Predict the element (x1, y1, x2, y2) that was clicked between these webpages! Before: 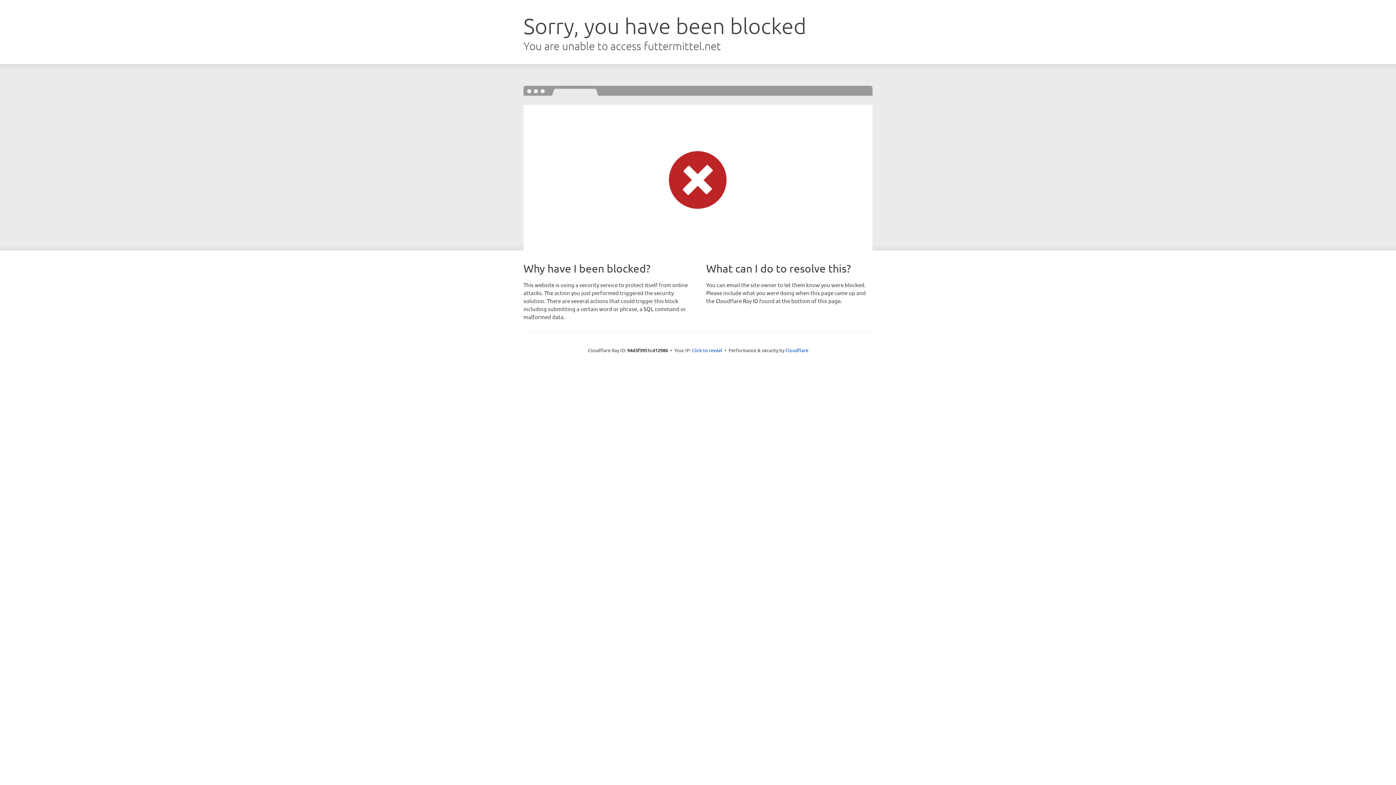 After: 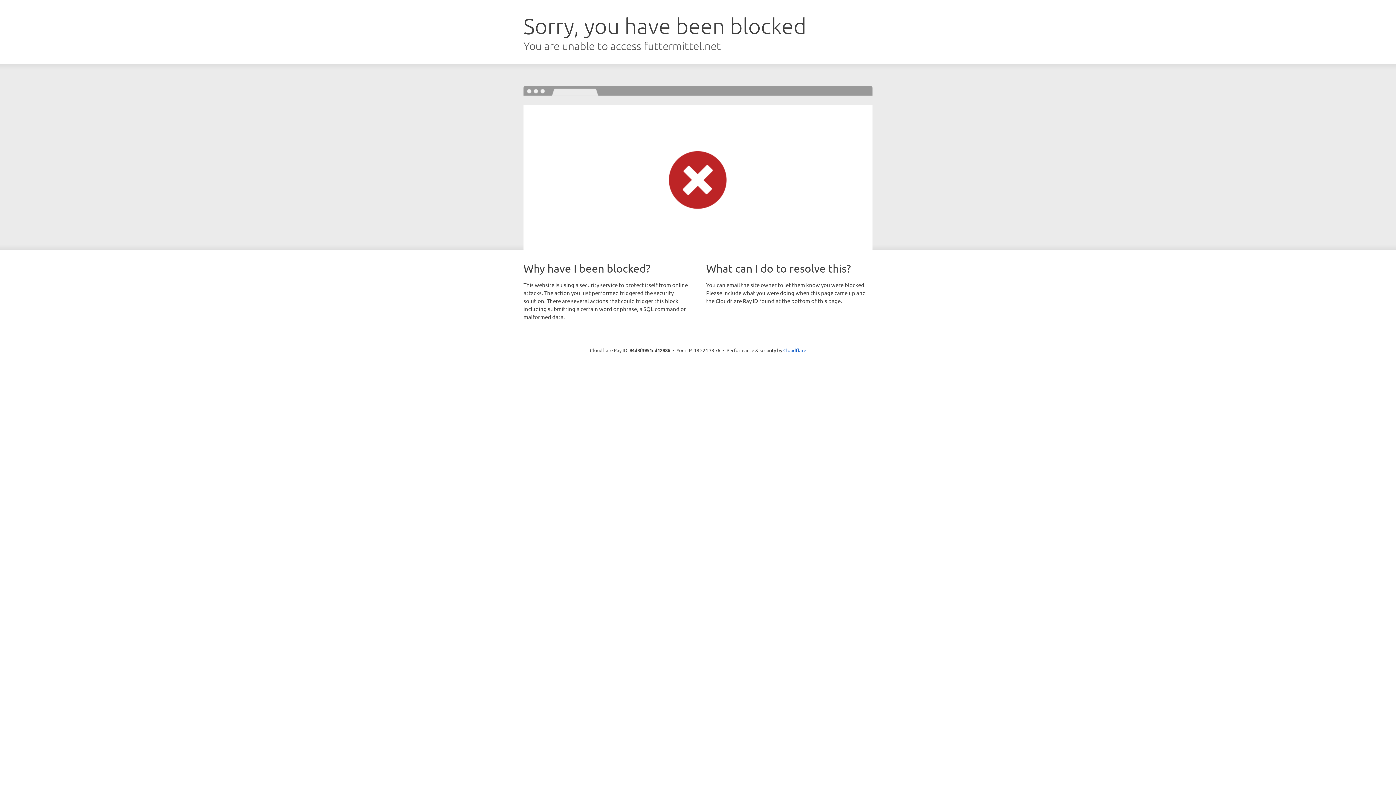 Action: label: Click to reveal bbox: (692, 346, 722, 353)